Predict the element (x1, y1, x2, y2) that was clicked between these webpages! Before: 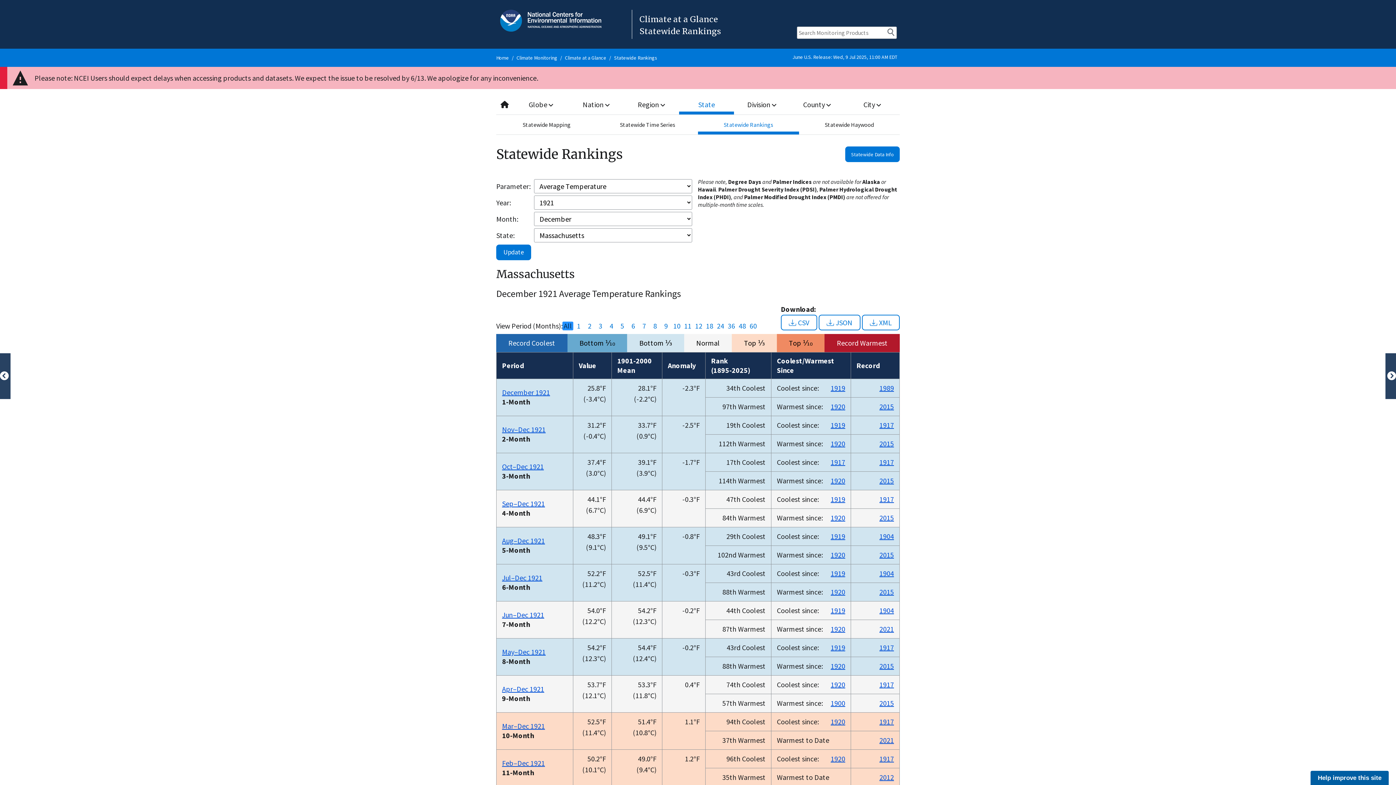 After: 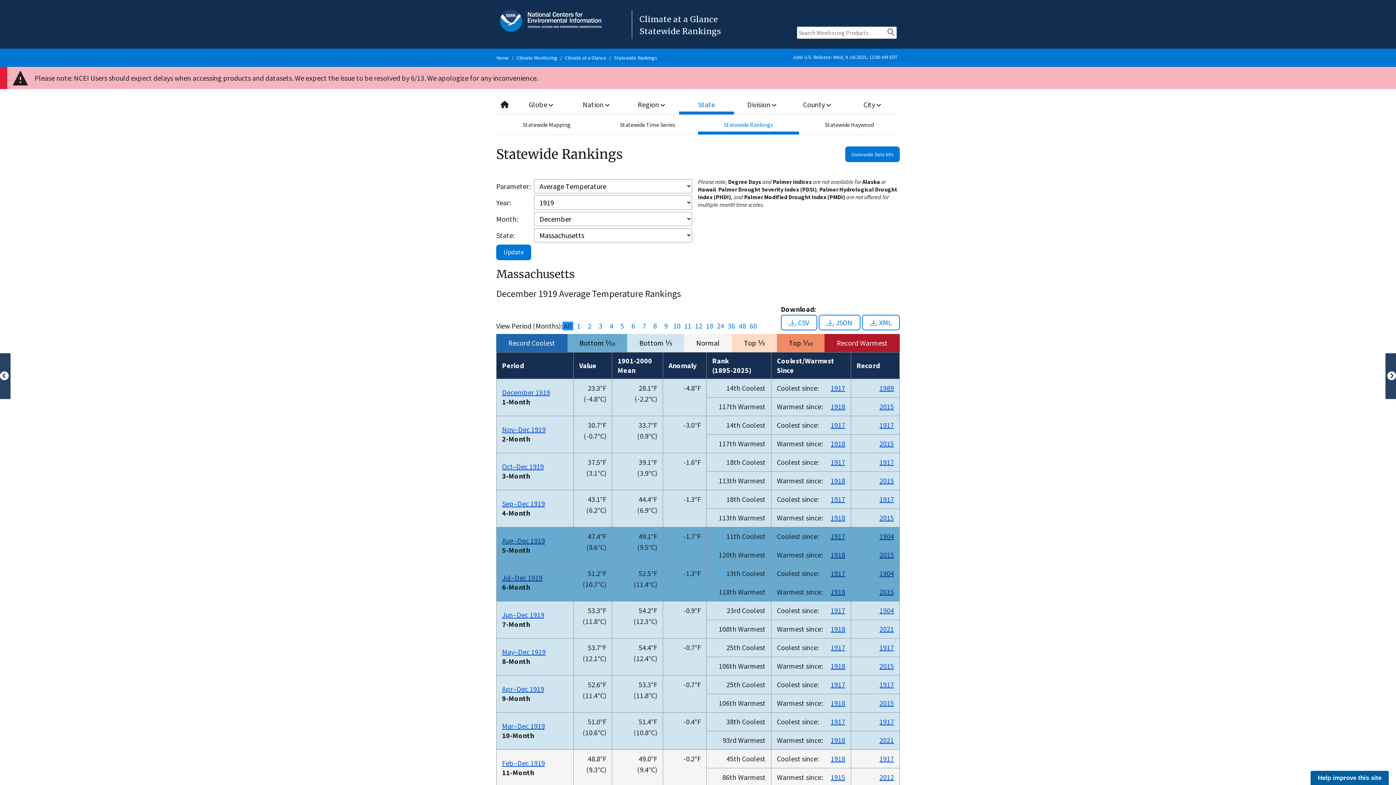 Action: bbox: (830, 643, 845, 652) label: 1919